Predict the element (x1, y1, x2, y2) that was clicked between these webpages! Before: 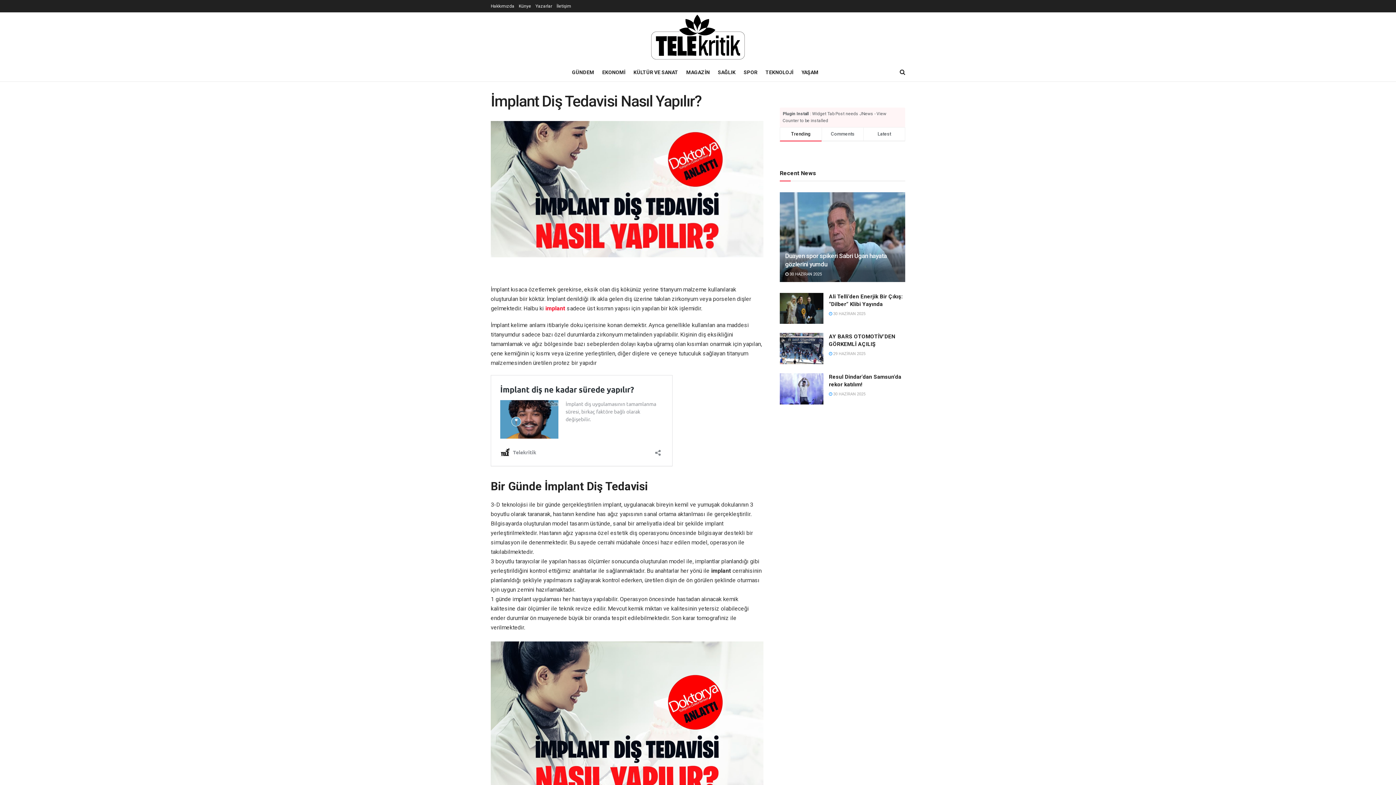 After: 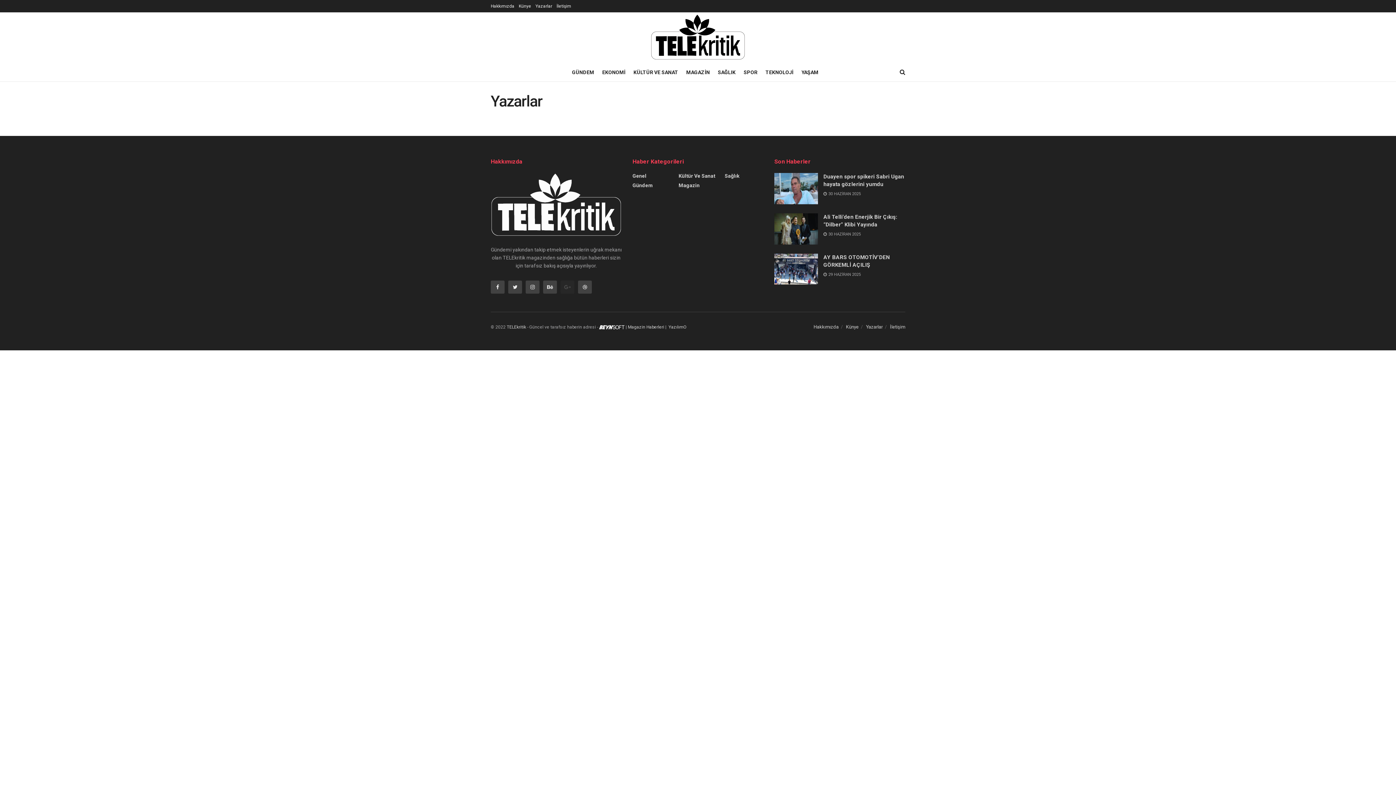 Action: label: Yazarlar bbox: (535, 0, 552, 12)